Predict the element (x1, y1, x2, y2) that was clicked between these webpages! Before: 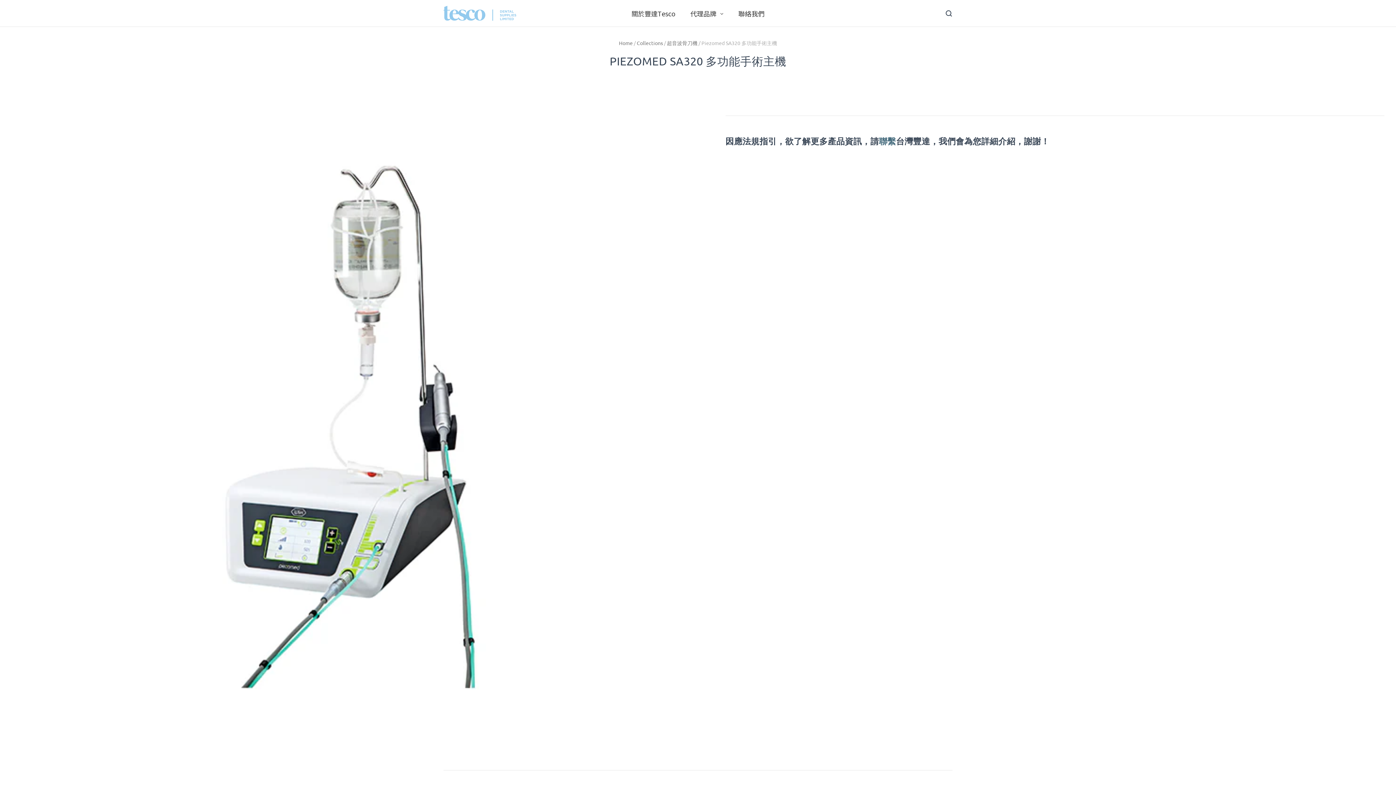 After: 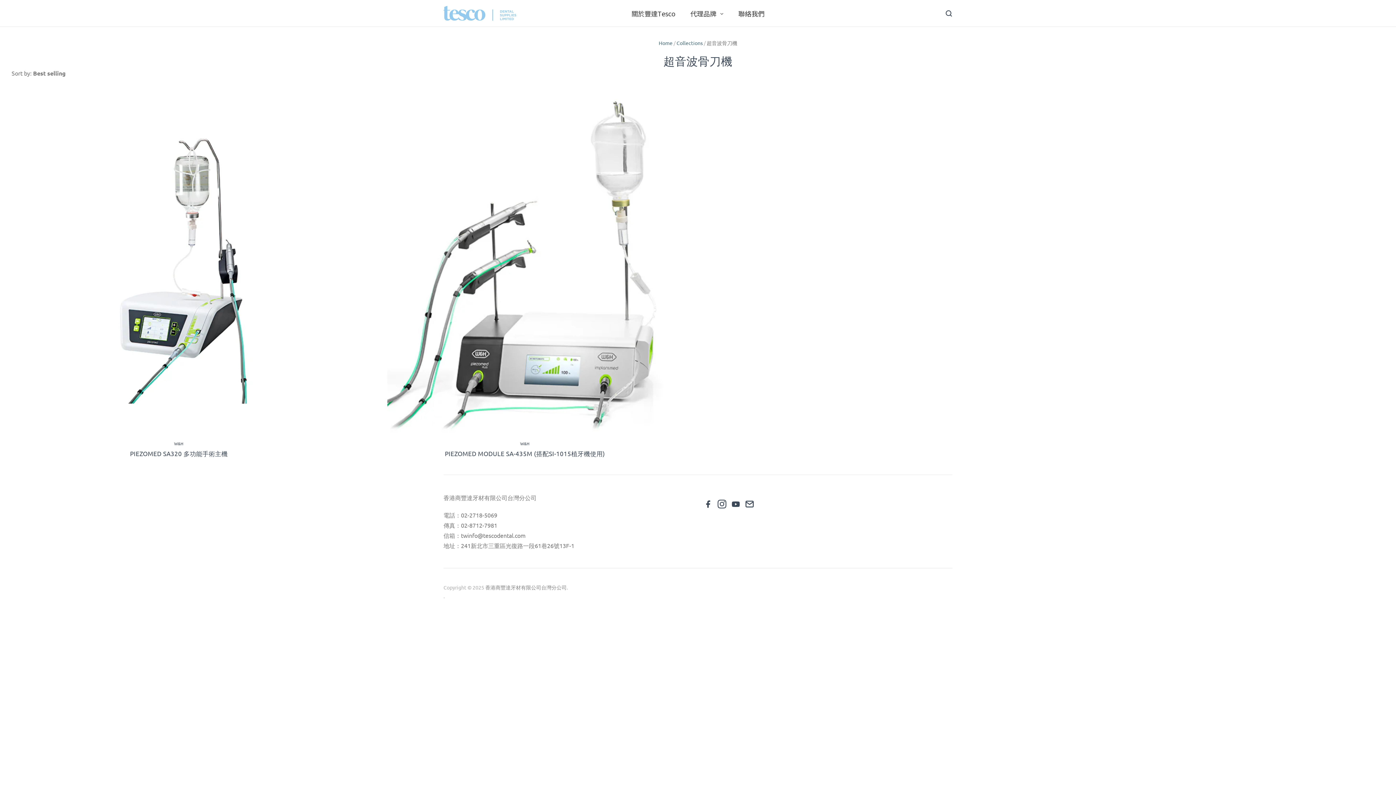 Action: label: 超音波骨刀機 bbox: (667, 39, 697, 46)